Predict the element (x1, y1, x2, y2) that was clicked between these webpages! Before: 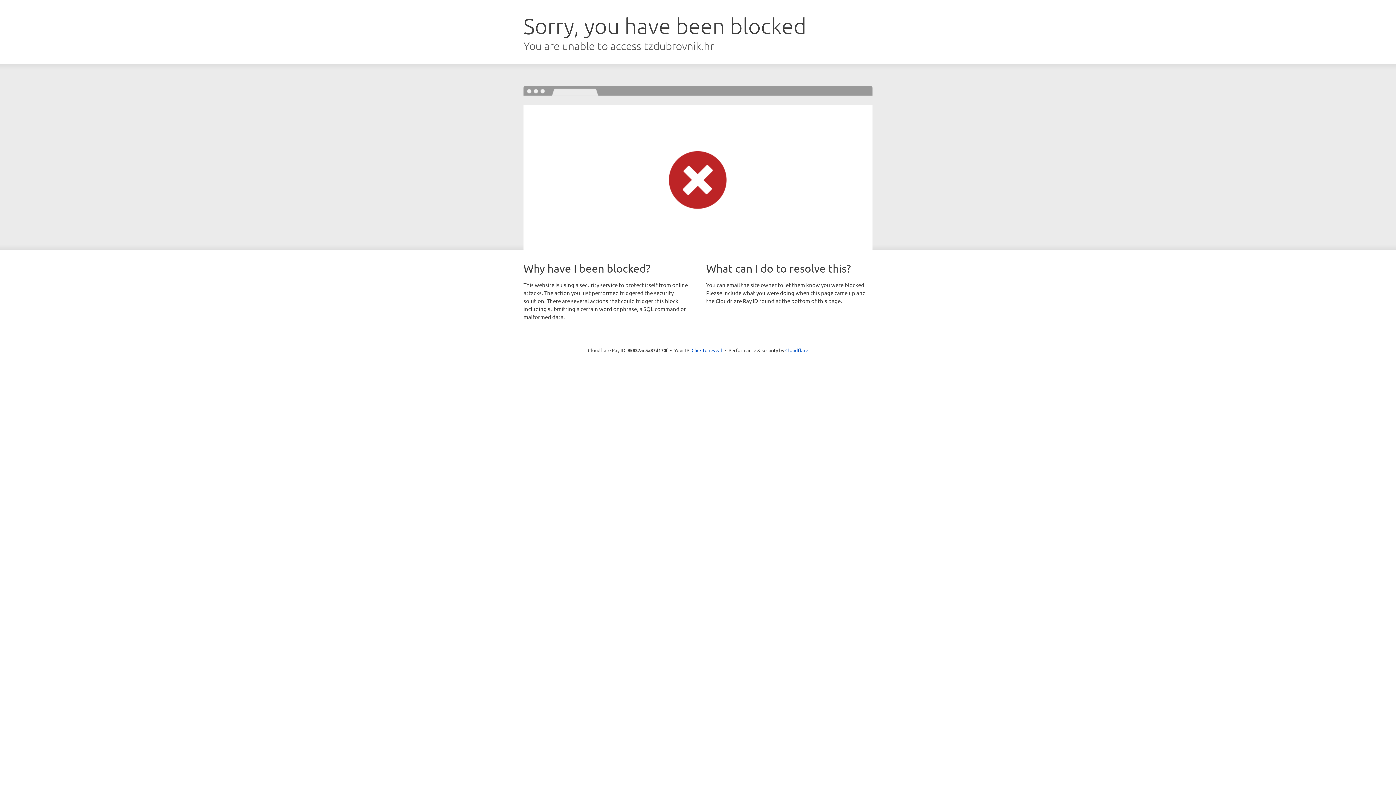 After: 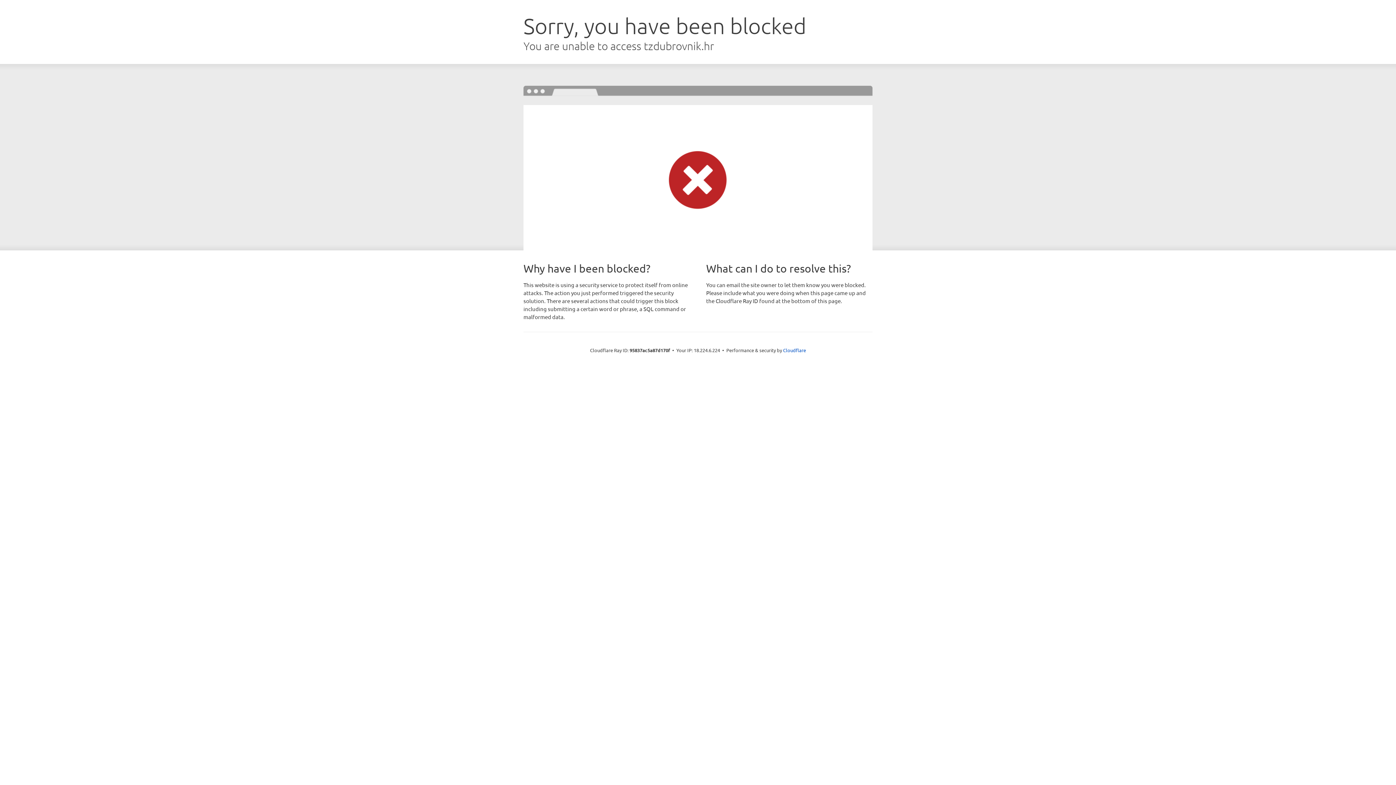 Action: label: Click to reveal bbox: (691, 346, 722, 353)